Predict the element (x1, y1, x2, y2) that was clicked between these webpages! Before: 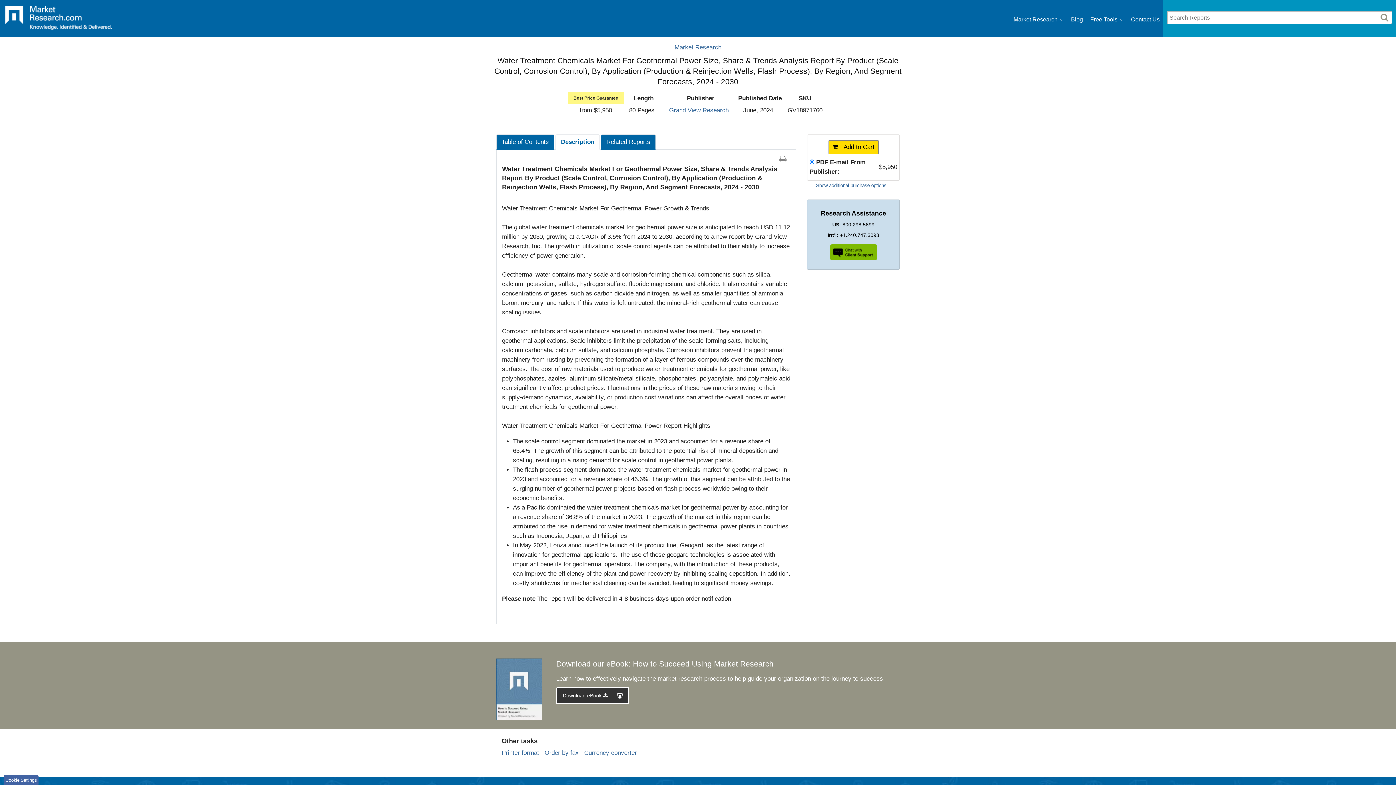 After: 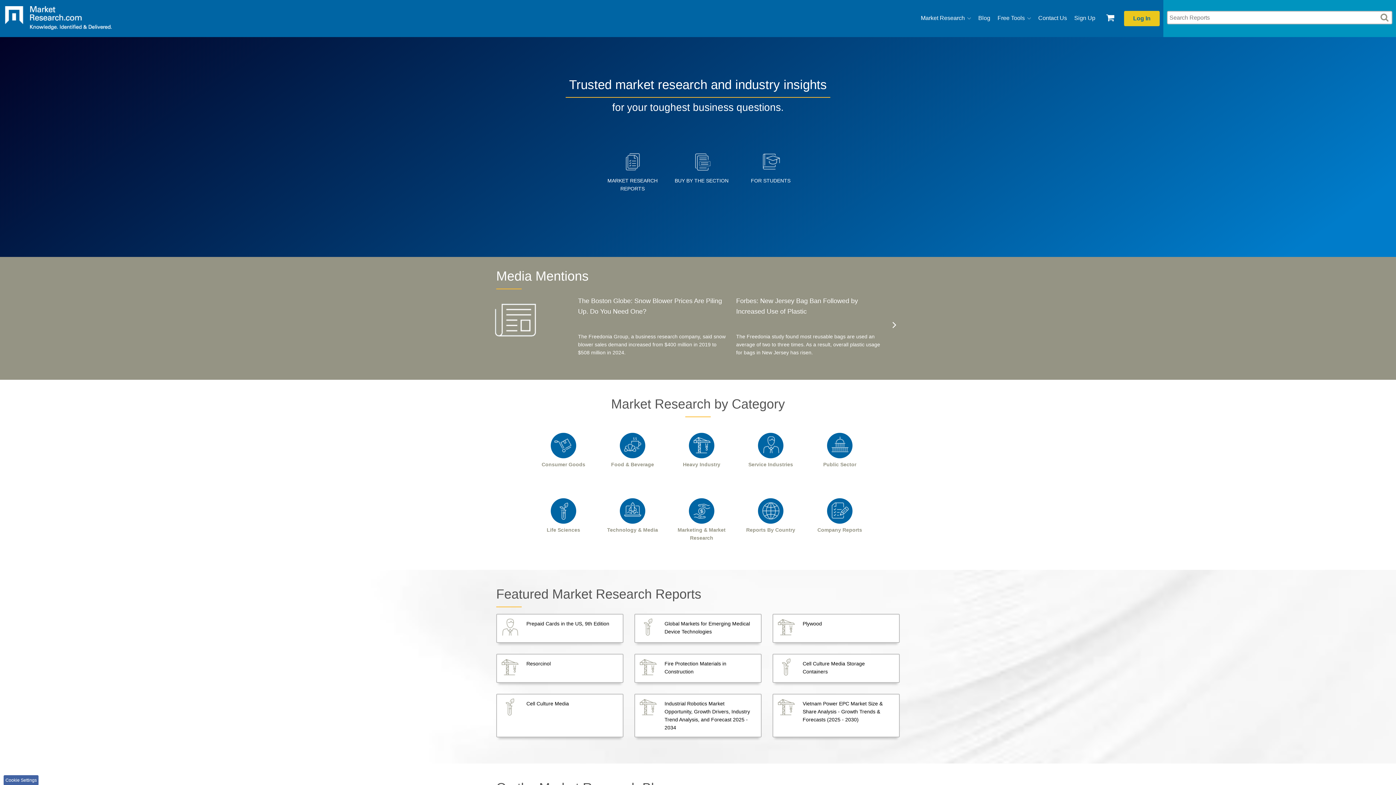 Action: bbox: (5, 6, 111, 34)